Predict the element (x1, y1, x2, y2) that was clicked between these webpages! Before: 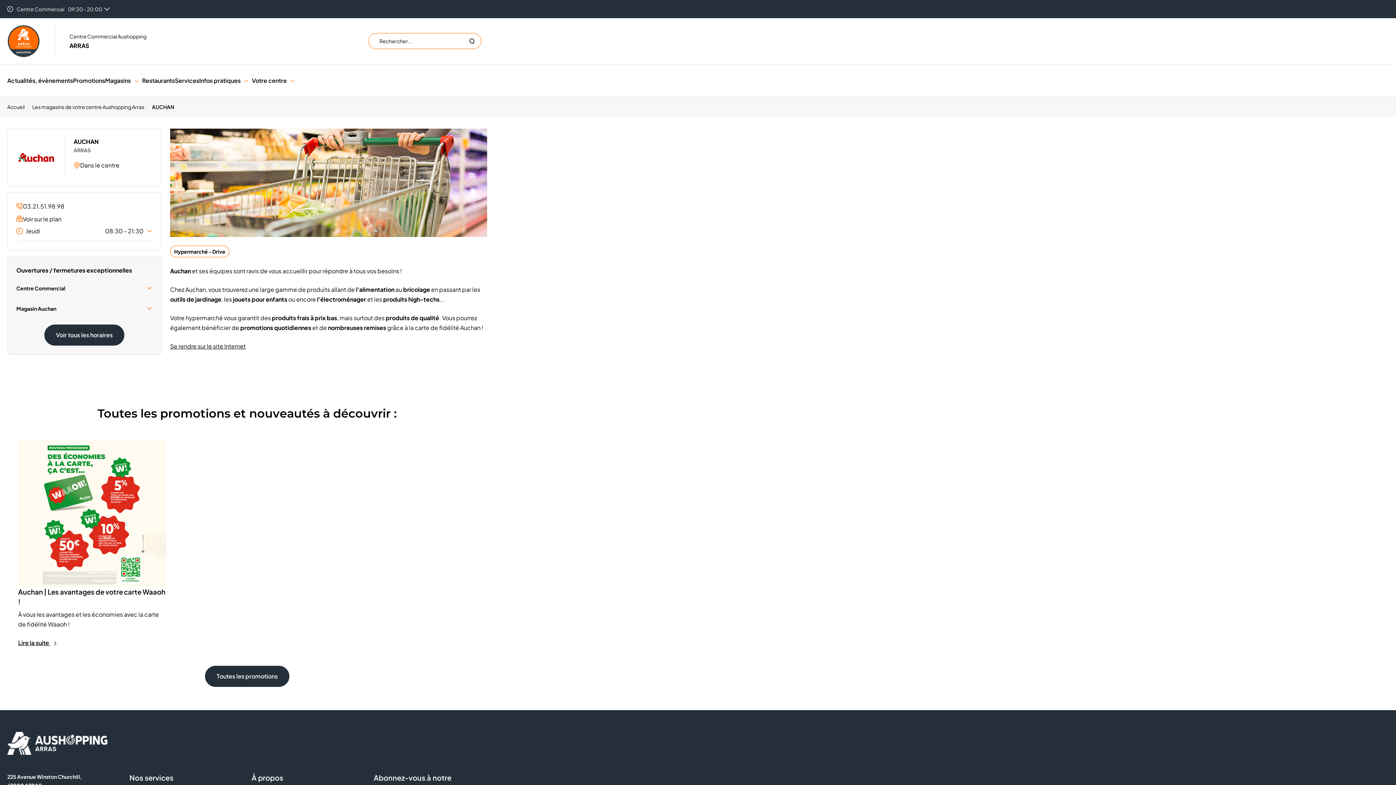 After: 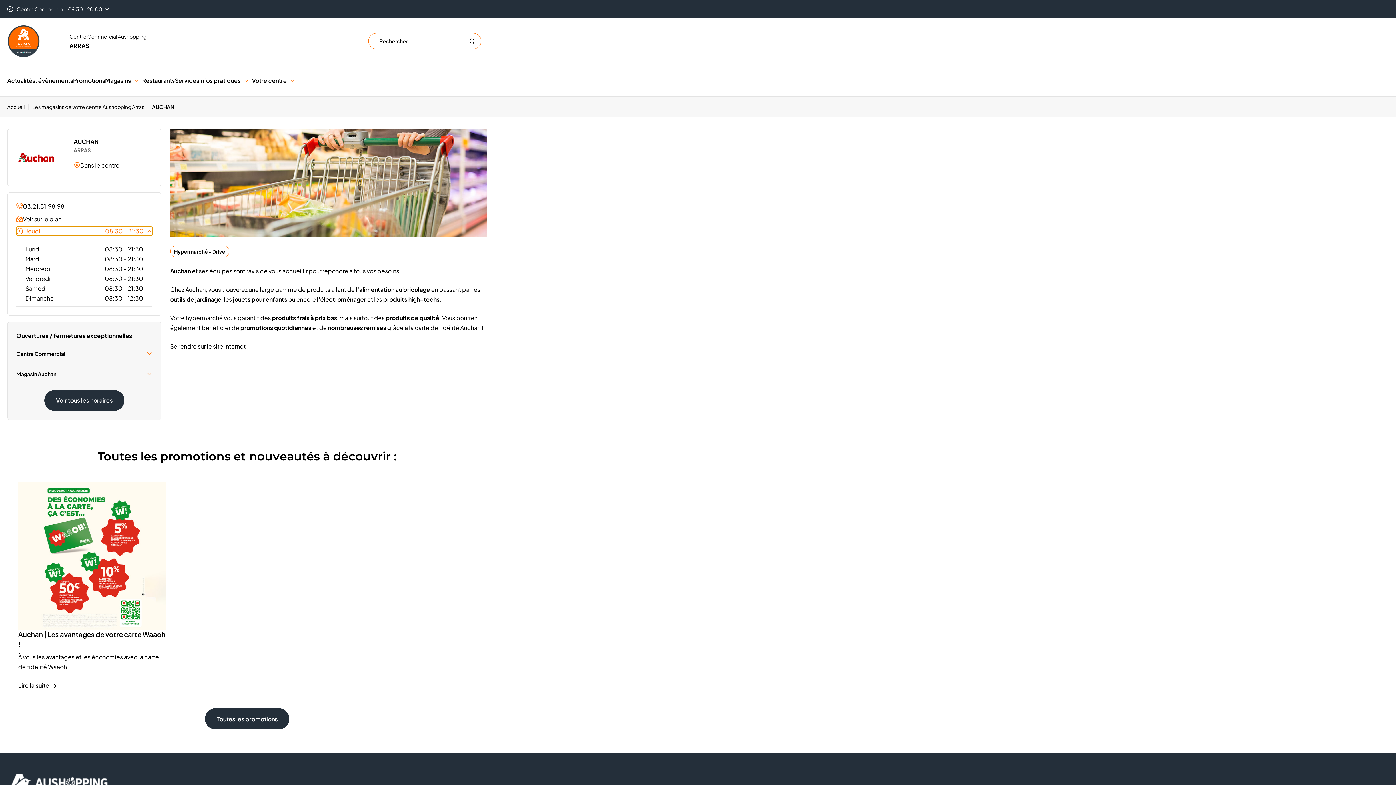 Action: bbox: (16, 226, 152, 235) label: Jeudi
08:30 - 21:30